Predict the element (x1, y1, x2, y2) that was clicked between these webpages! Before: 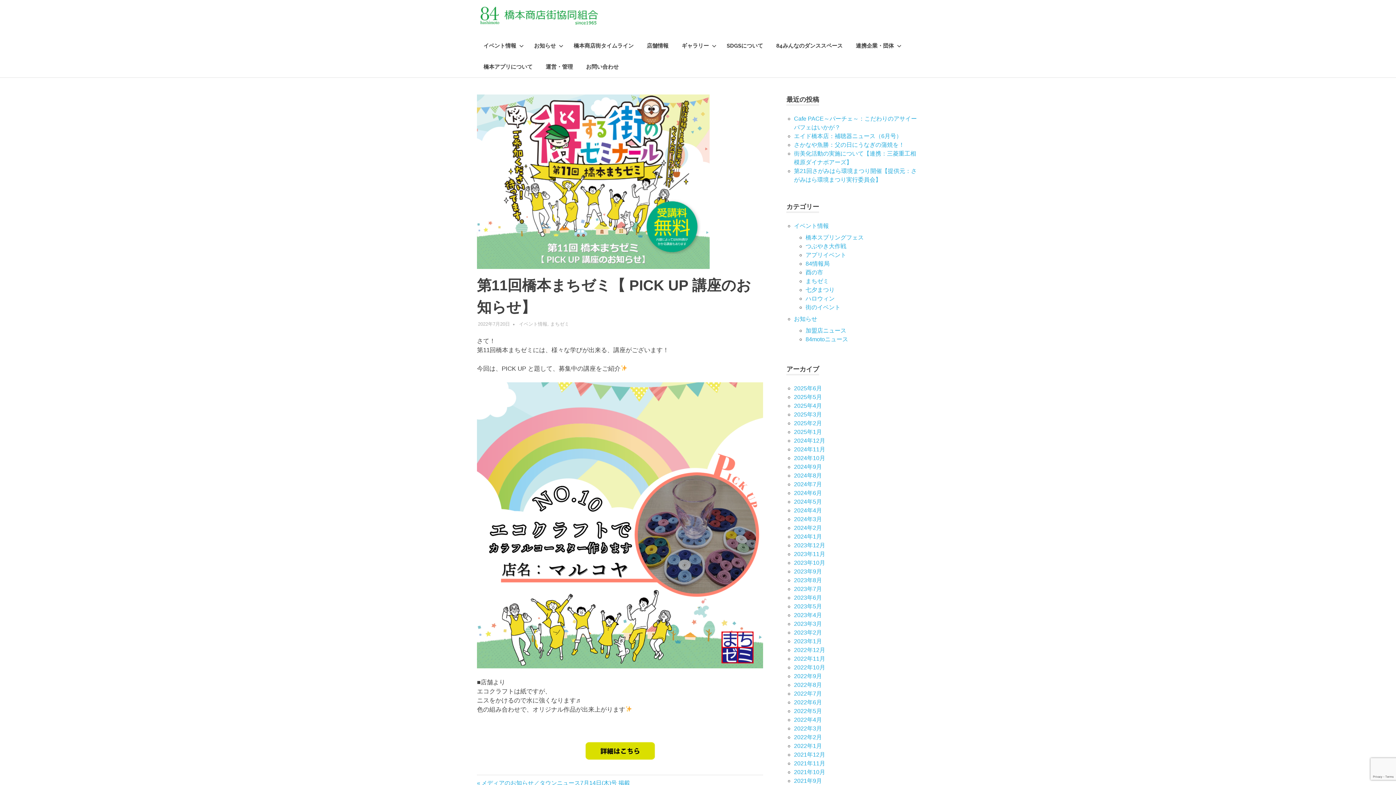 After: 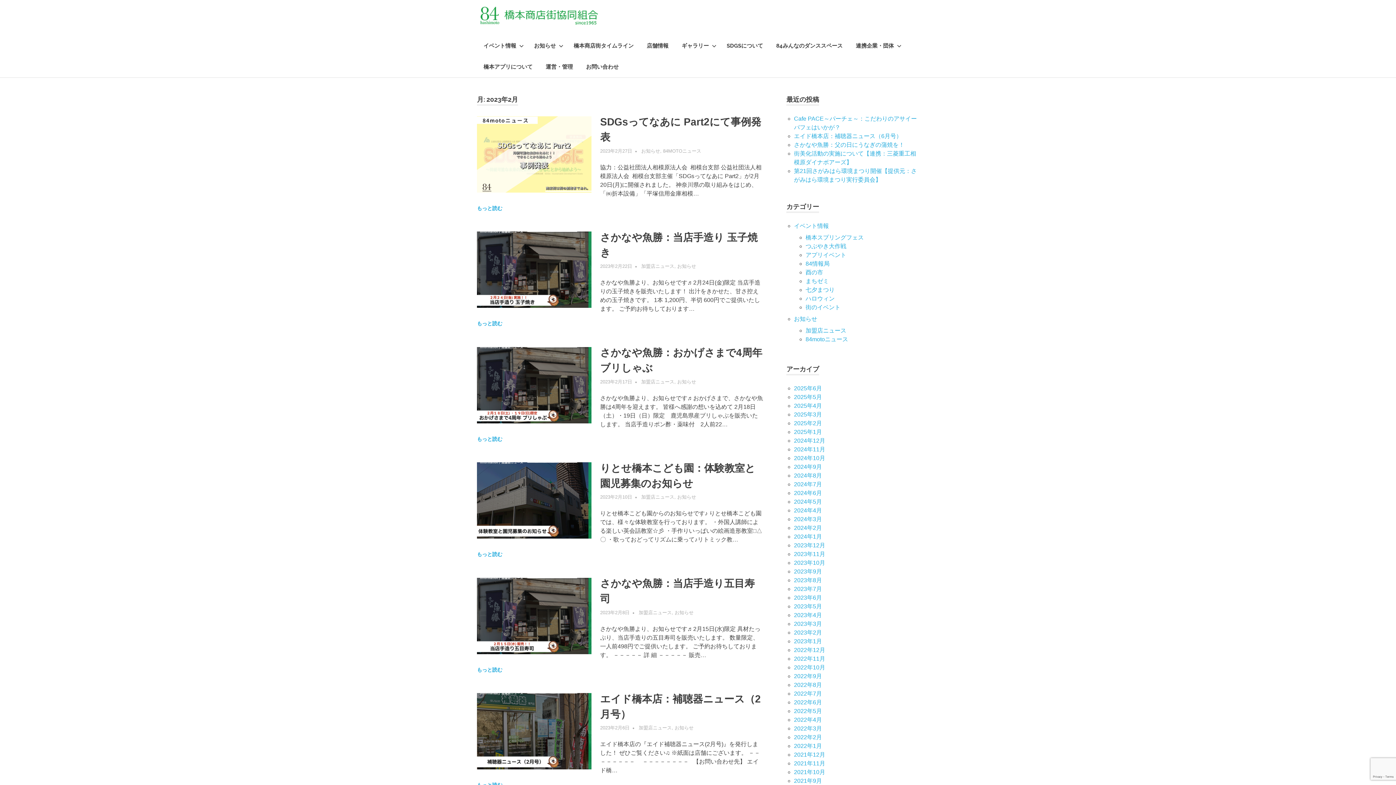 Action: bbox: (794, 629, 822, 636) label: 2023年2月